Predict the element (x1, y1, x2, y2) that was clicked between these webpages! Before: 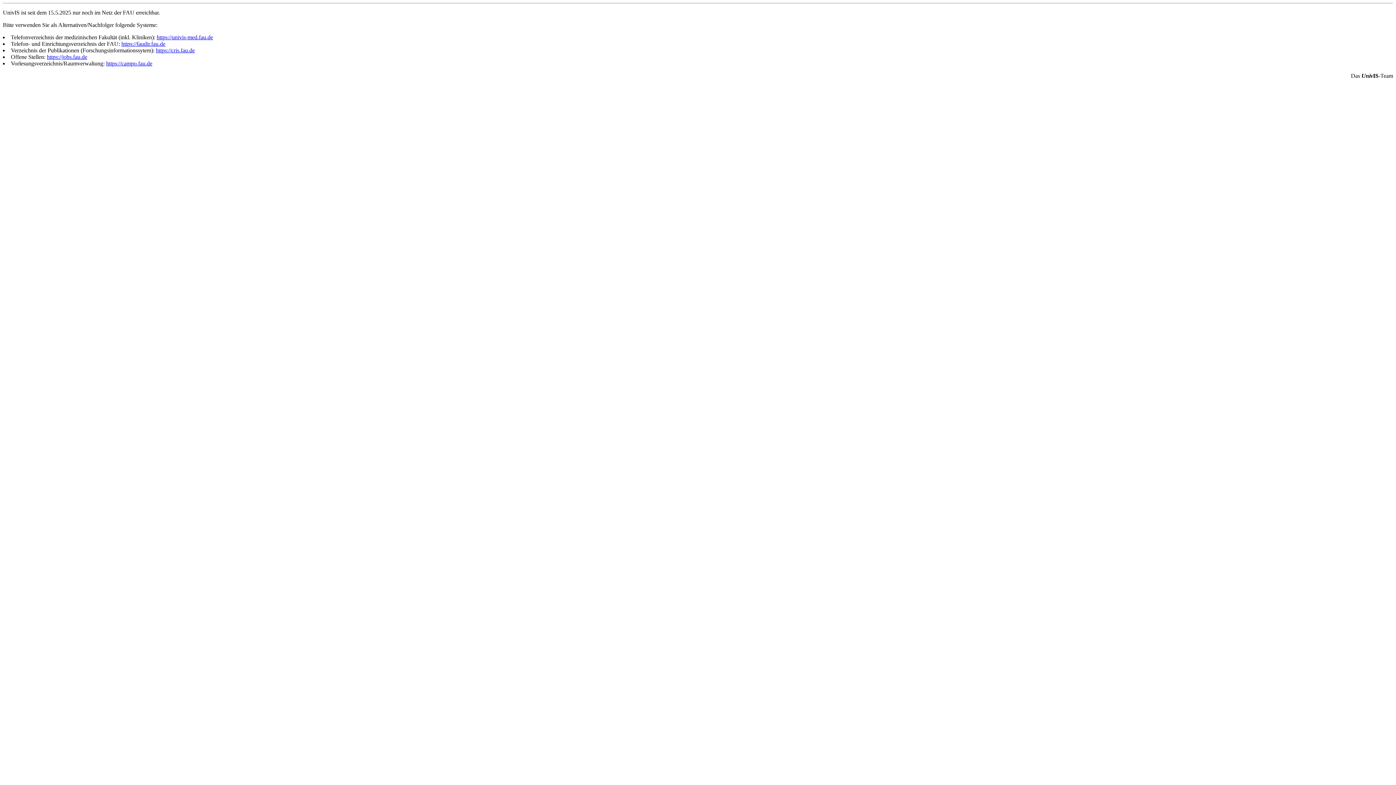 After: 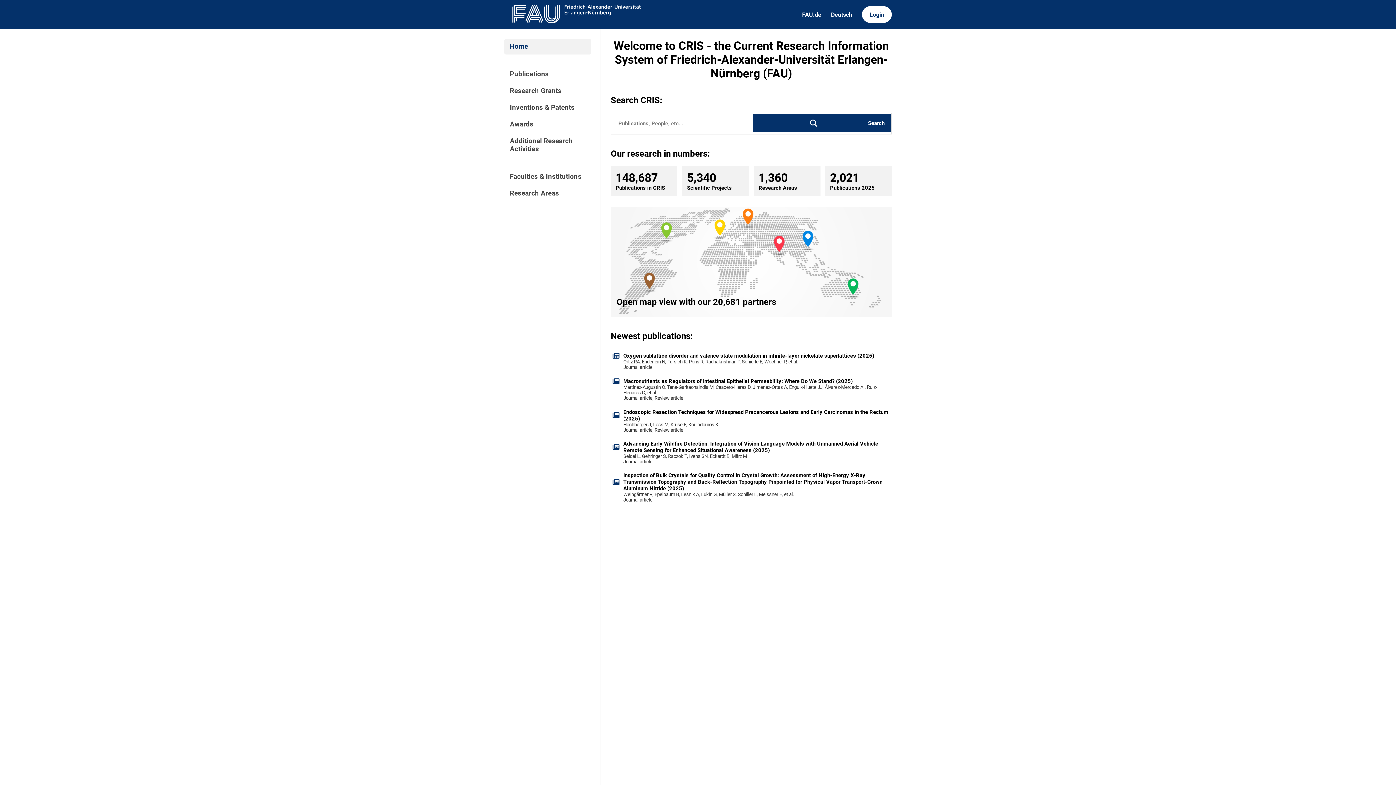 Action: bbox: (156, 47, 194, 53) label: https://cris.fau.de